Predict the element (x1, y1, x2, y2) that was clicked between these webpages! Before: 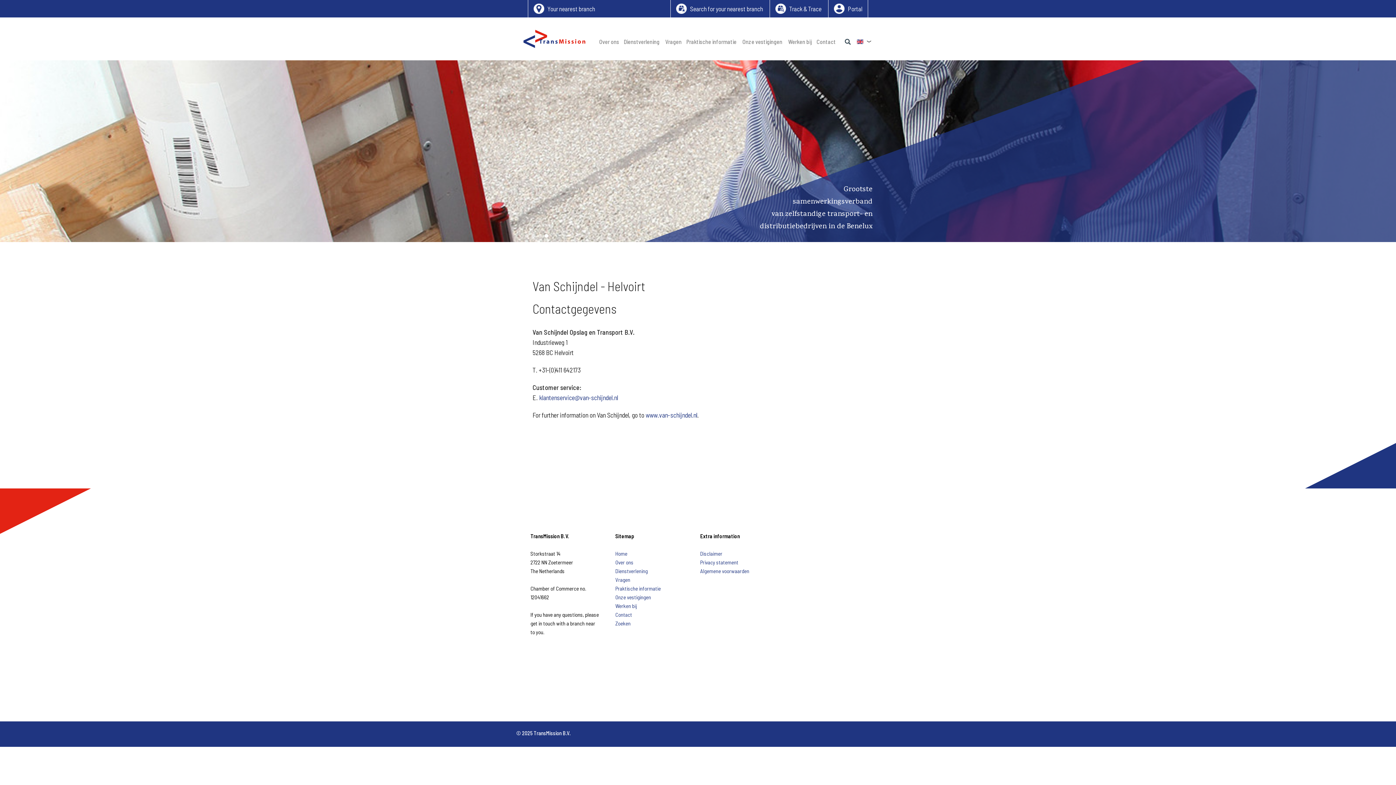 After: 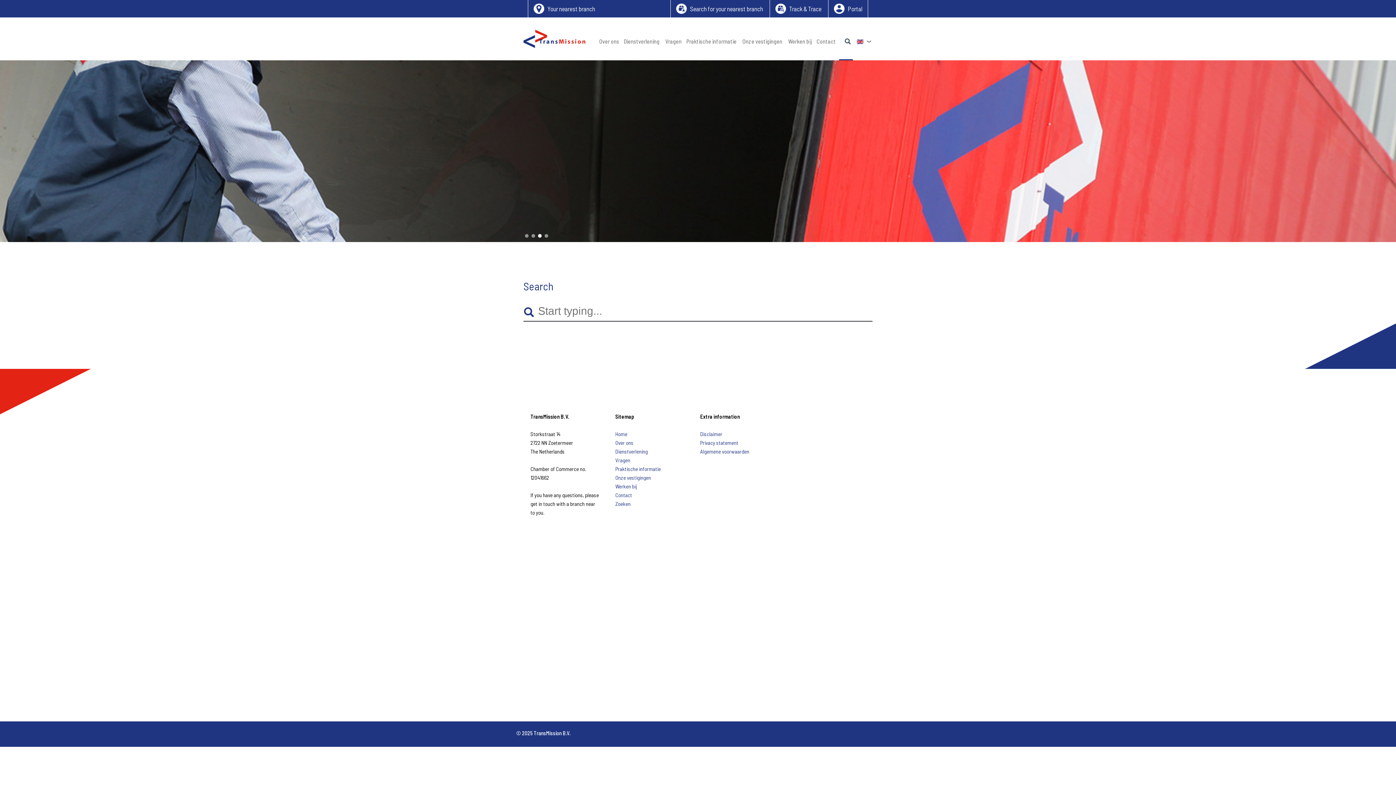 Action: label: Zoeken bbox: (839, 38, 852, 45)